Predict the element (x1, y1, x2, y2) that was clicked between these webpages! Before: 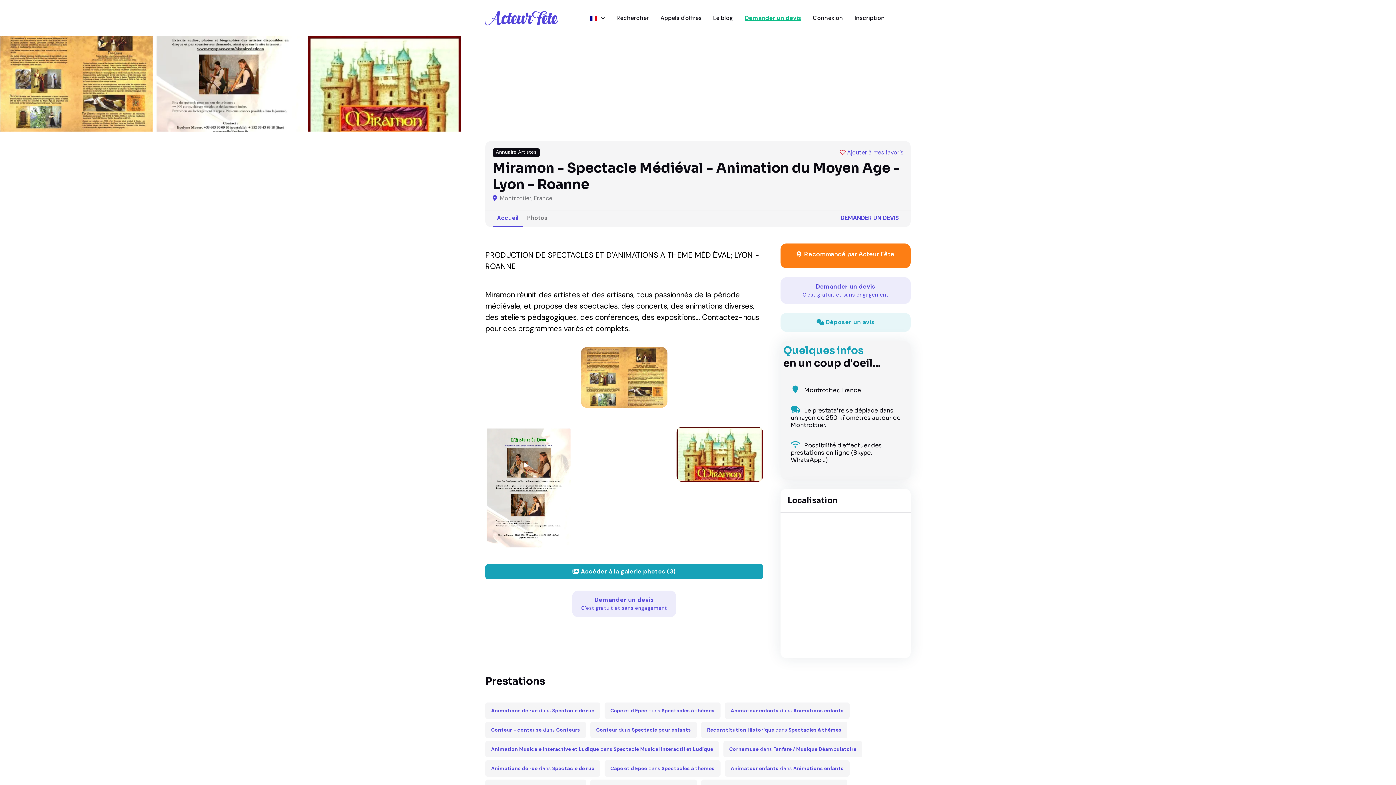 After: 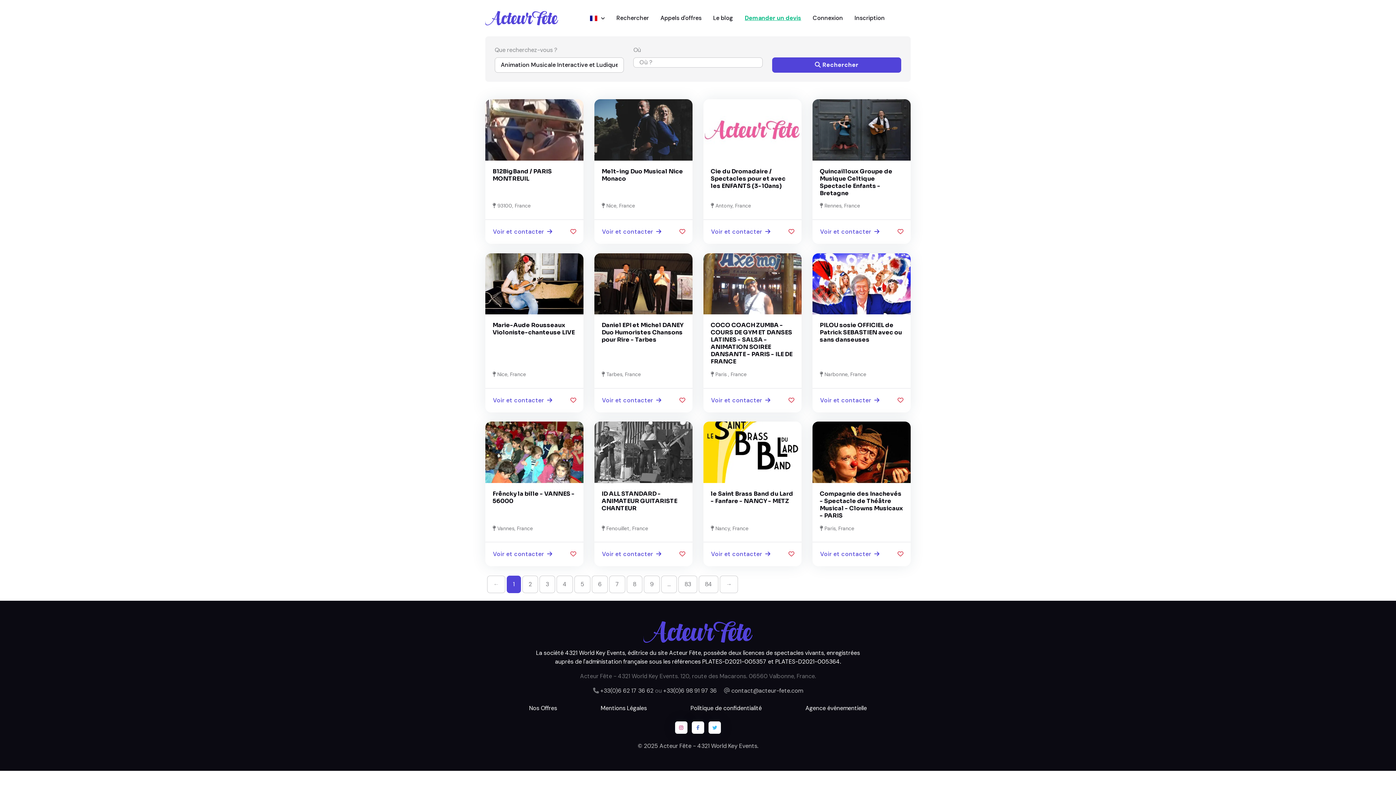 Action: label: Animation Musicale Interactive et Ludique dans Spectacle Musical Interactif et Ludique bbox: (491, 746, 713, 752)